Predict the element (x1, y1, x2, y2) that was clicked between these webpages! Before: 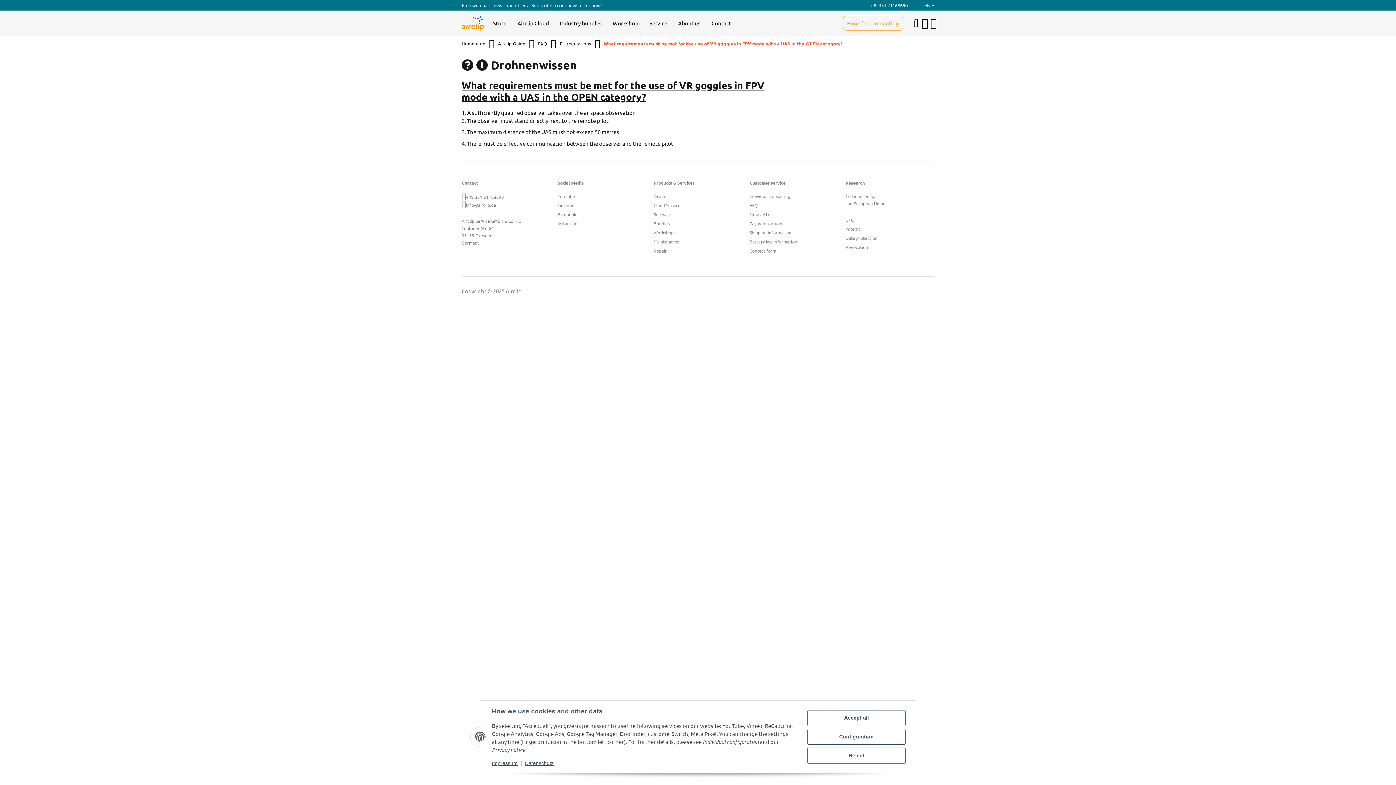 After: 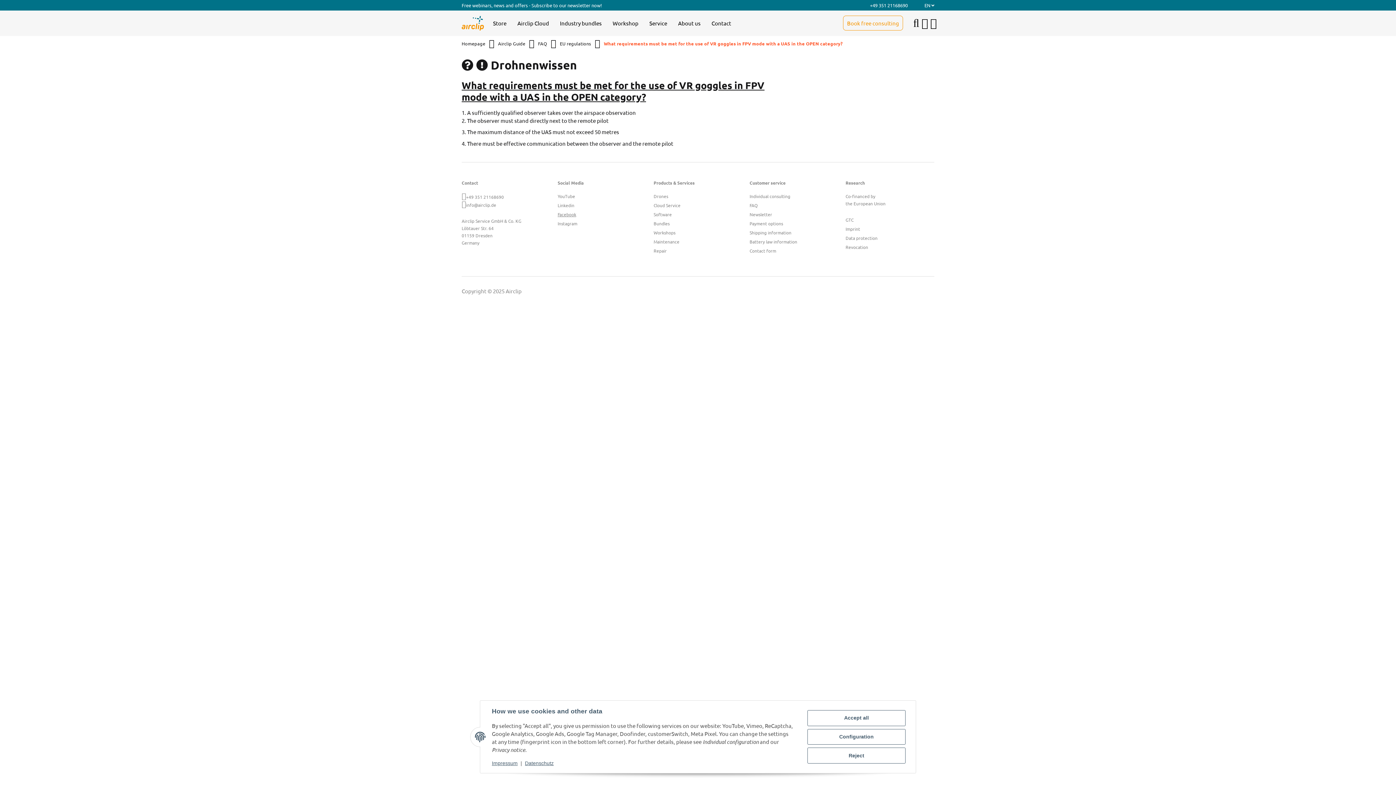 Action: bbox: (557, 210, 646, 218) label: Facebook